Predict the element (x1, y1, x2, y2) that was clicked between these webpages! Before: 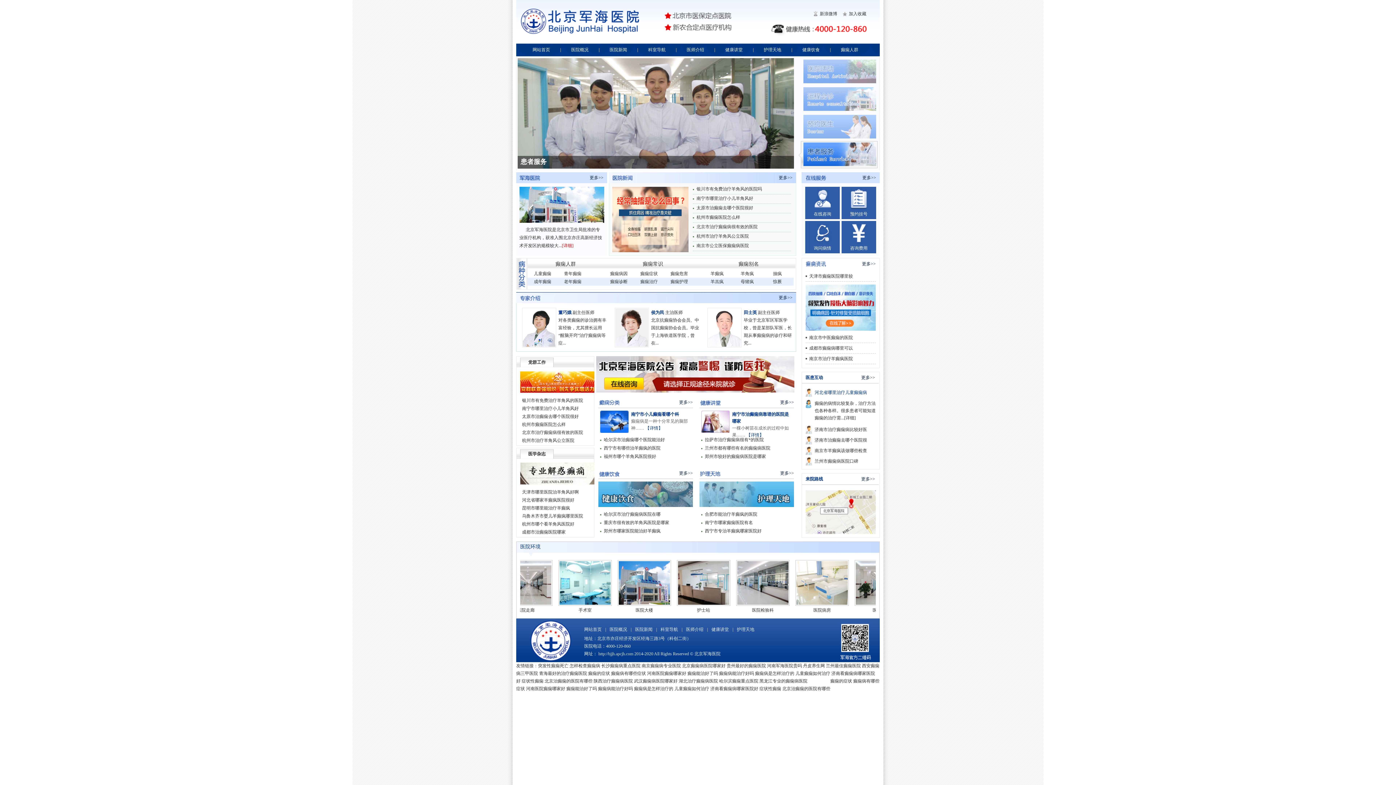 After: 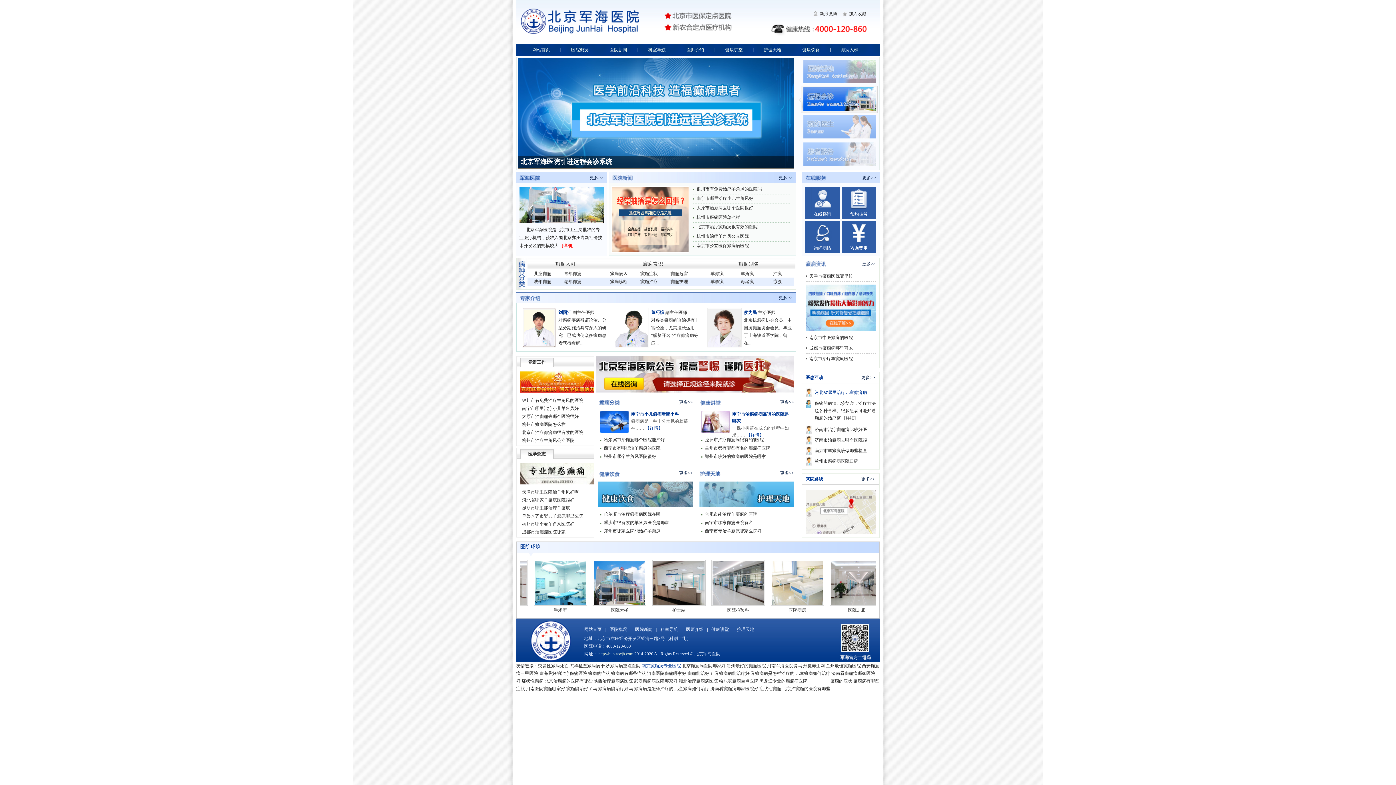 Action: bbox: (641, 663, 681, 668) label: 南京癫痫病专业医院